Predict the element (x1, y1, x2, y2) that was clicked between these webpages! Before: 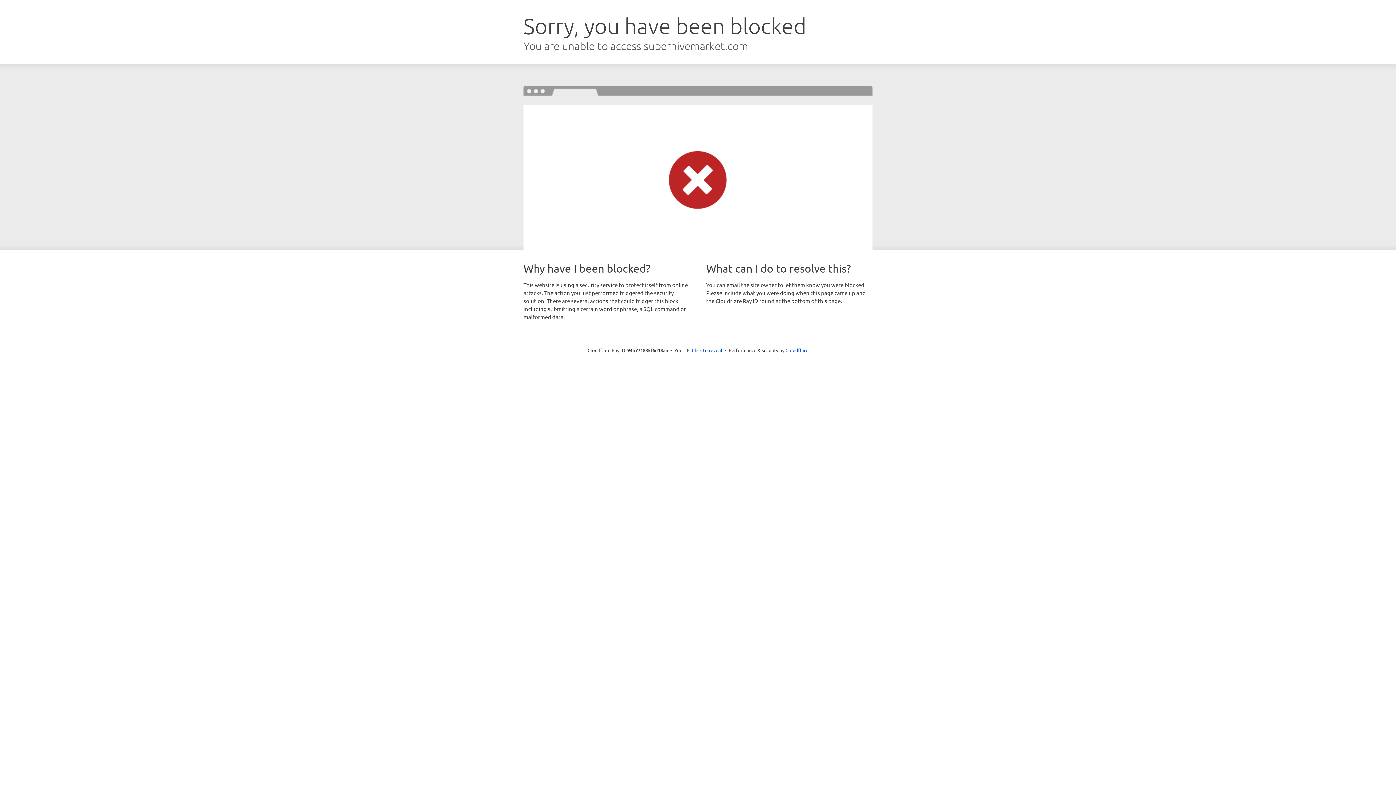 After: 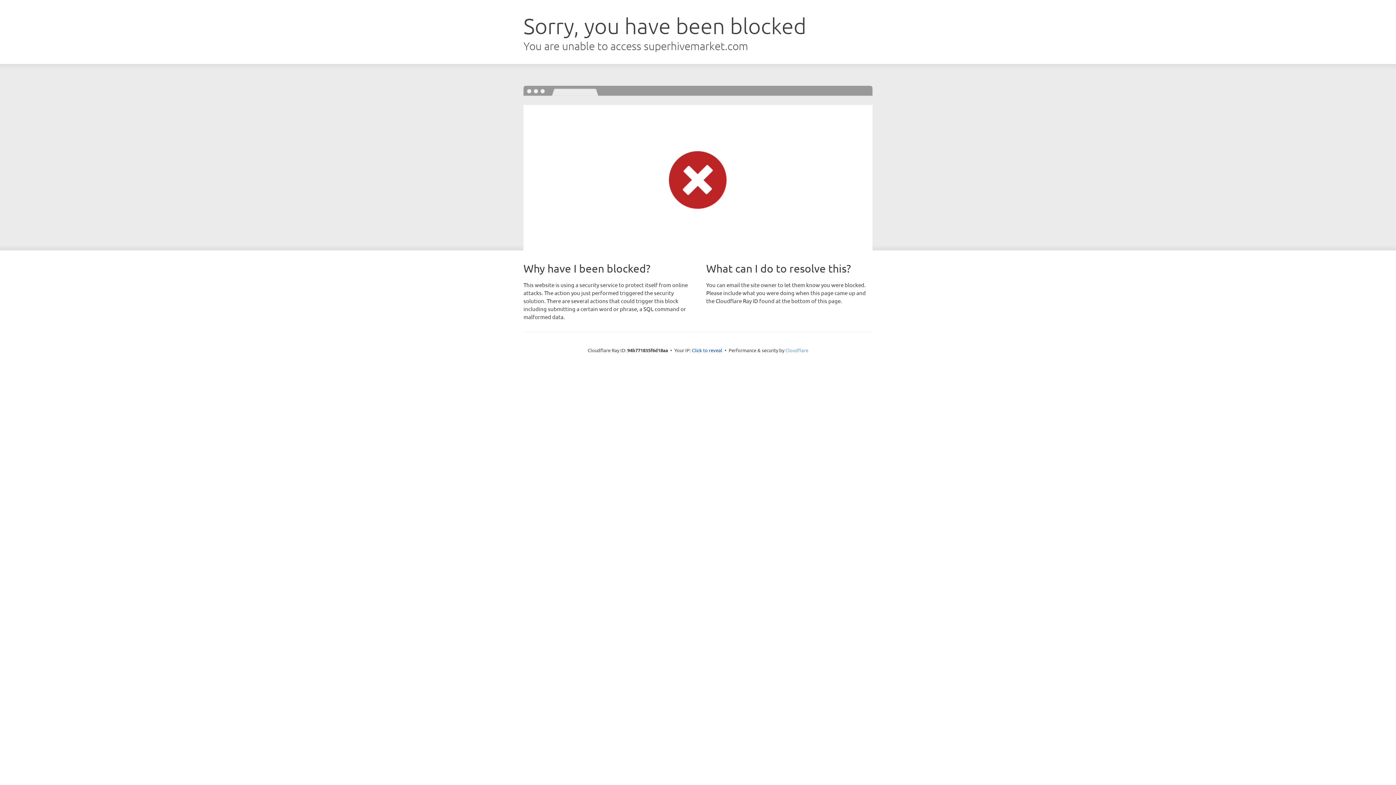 Action: label: Cloudflare bbox: (785, 347, 808, 353)